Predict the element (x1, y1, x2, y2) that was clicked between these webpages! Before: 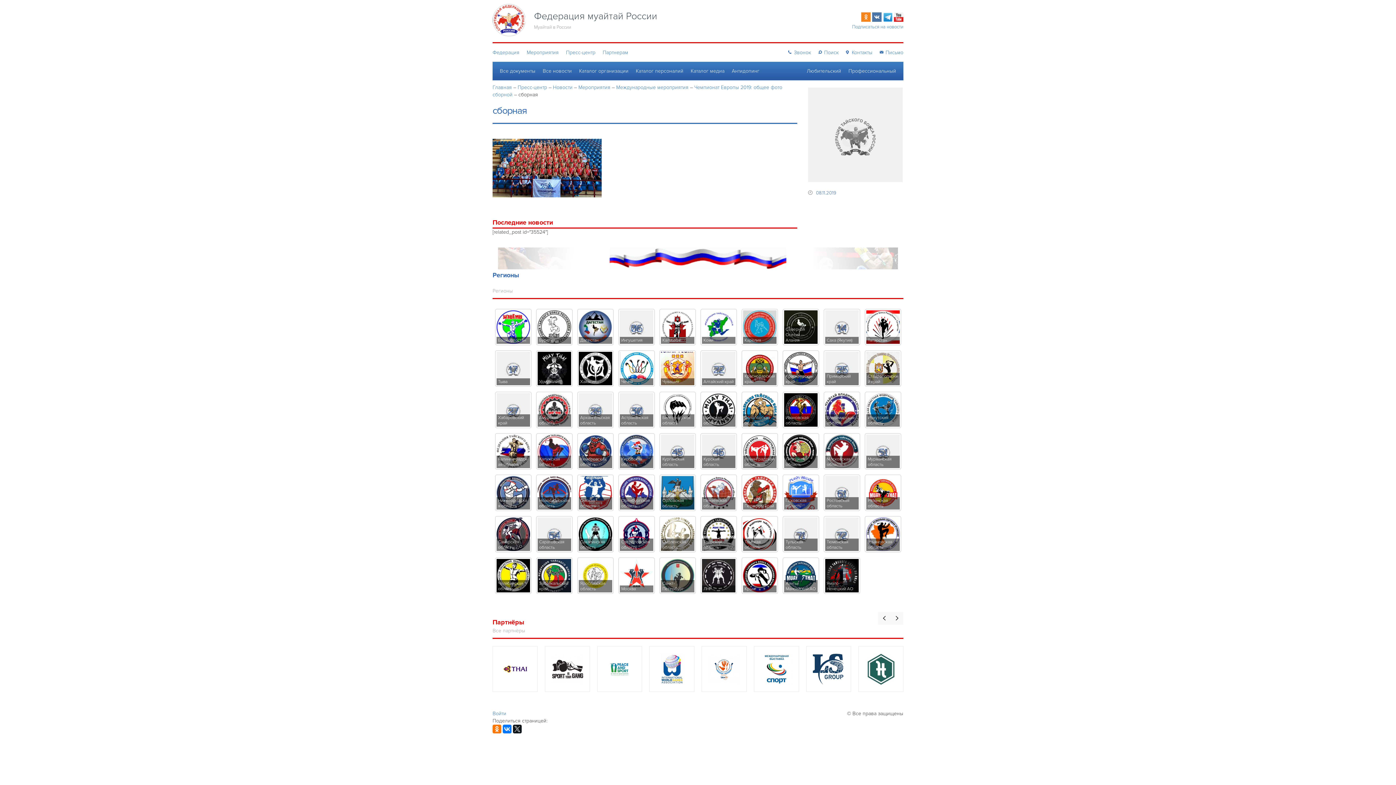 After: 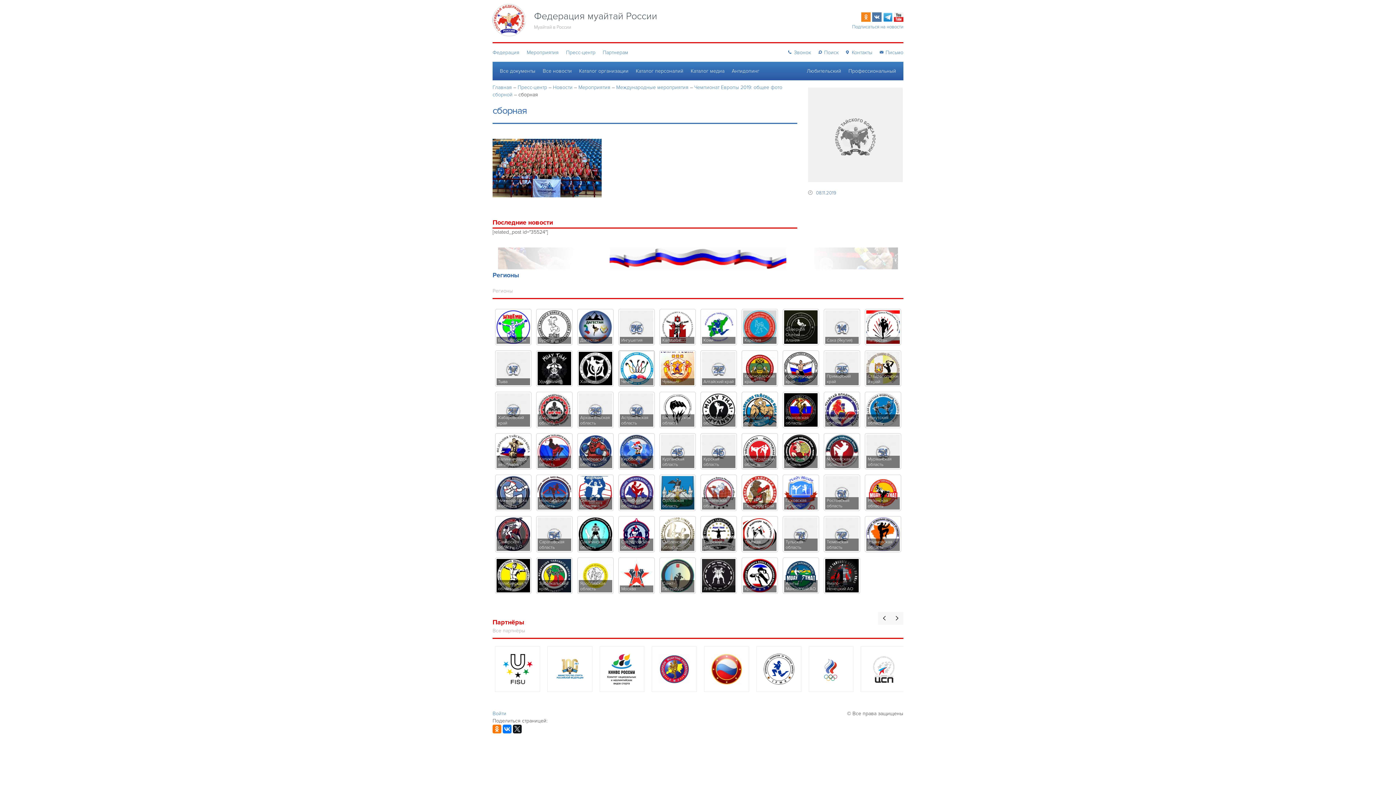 Action: bbox: (618, 350, 654, 386) label: Чечня